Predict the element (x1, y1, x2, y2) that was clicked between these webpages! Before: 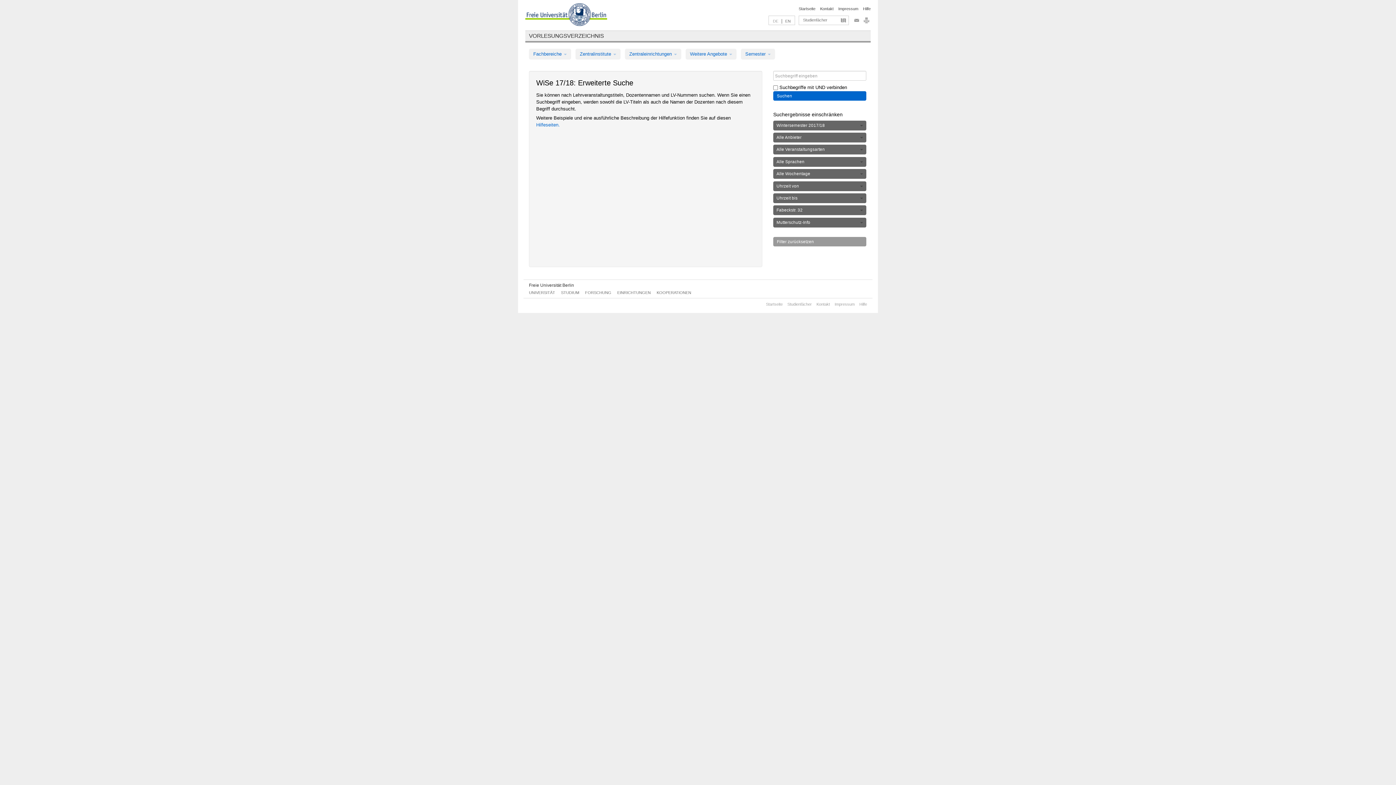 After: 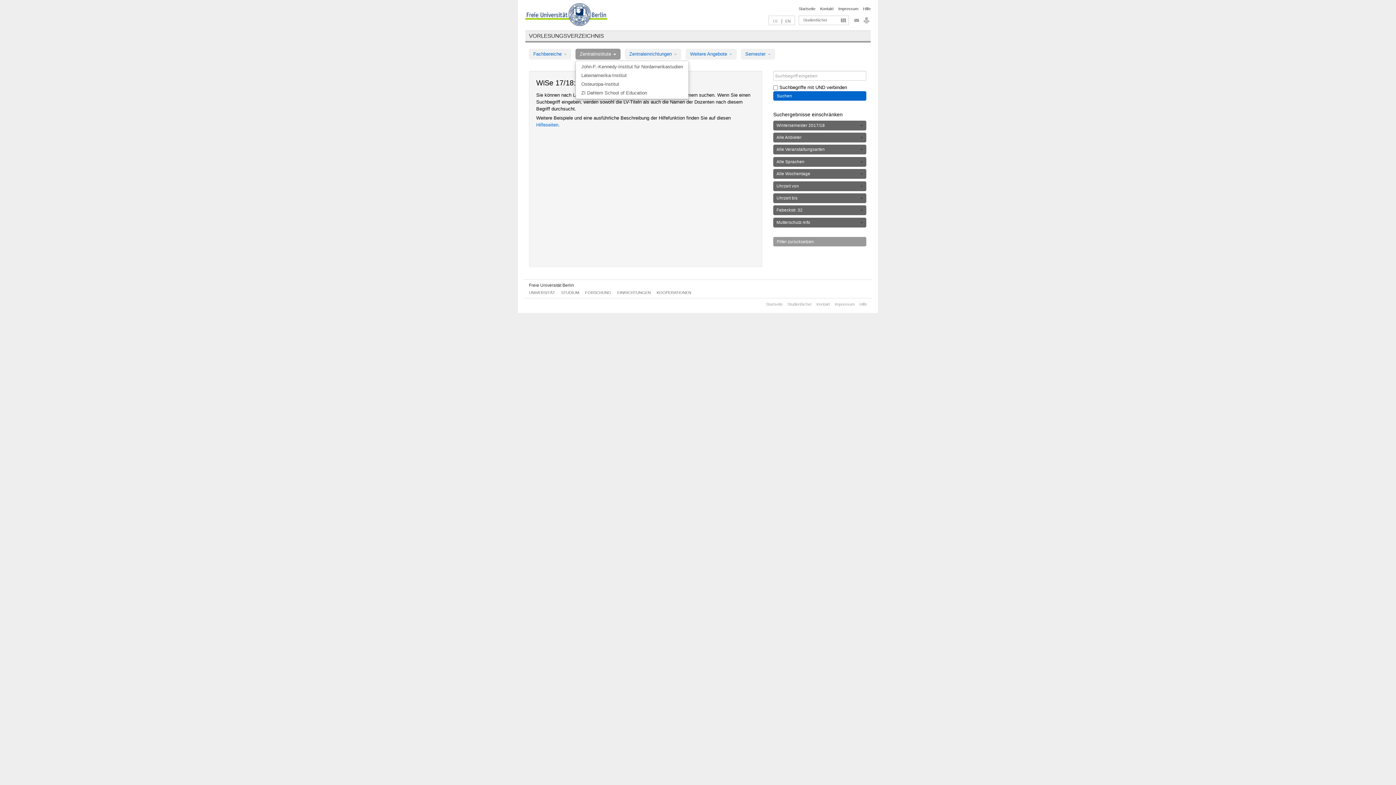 Action: bbox: (575, 48, 620, 59) label: Zentralinstitute 